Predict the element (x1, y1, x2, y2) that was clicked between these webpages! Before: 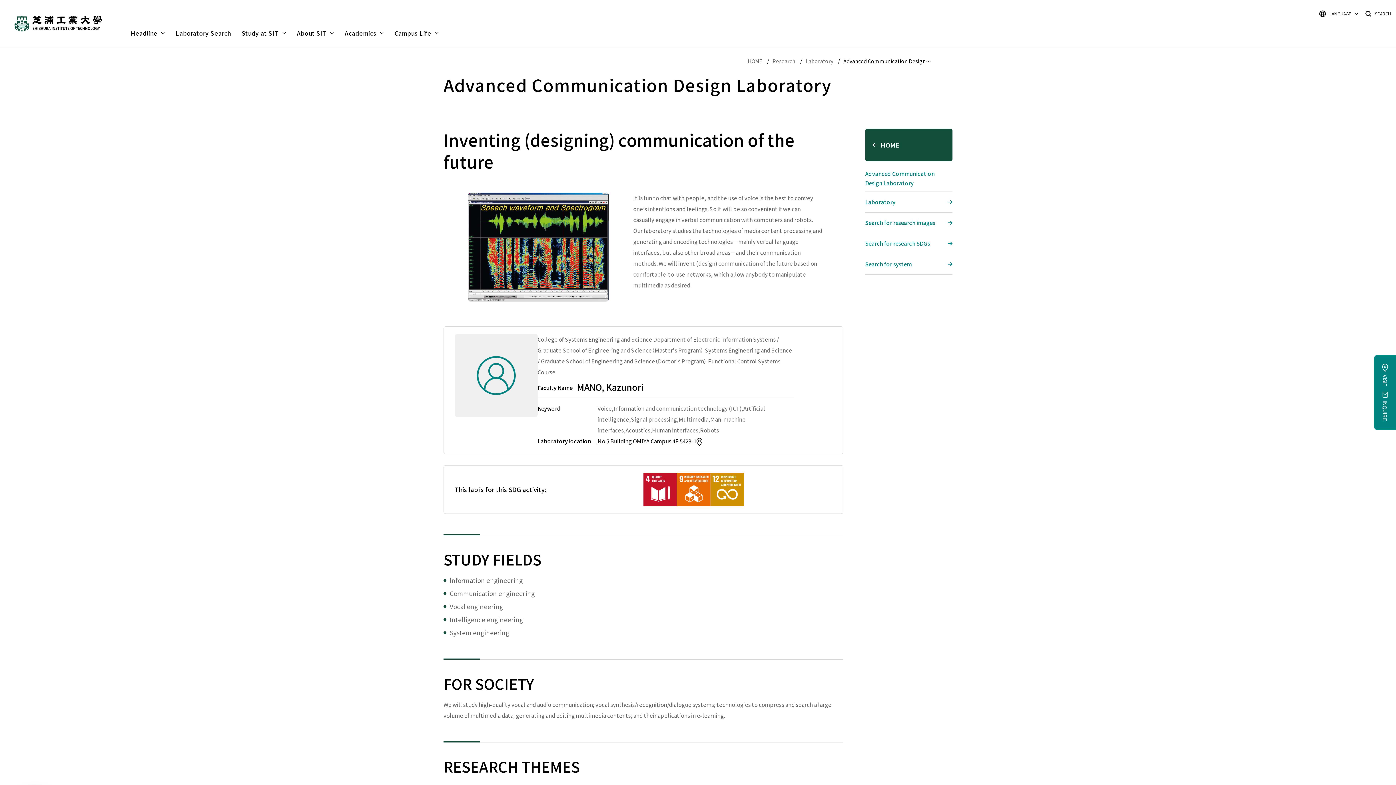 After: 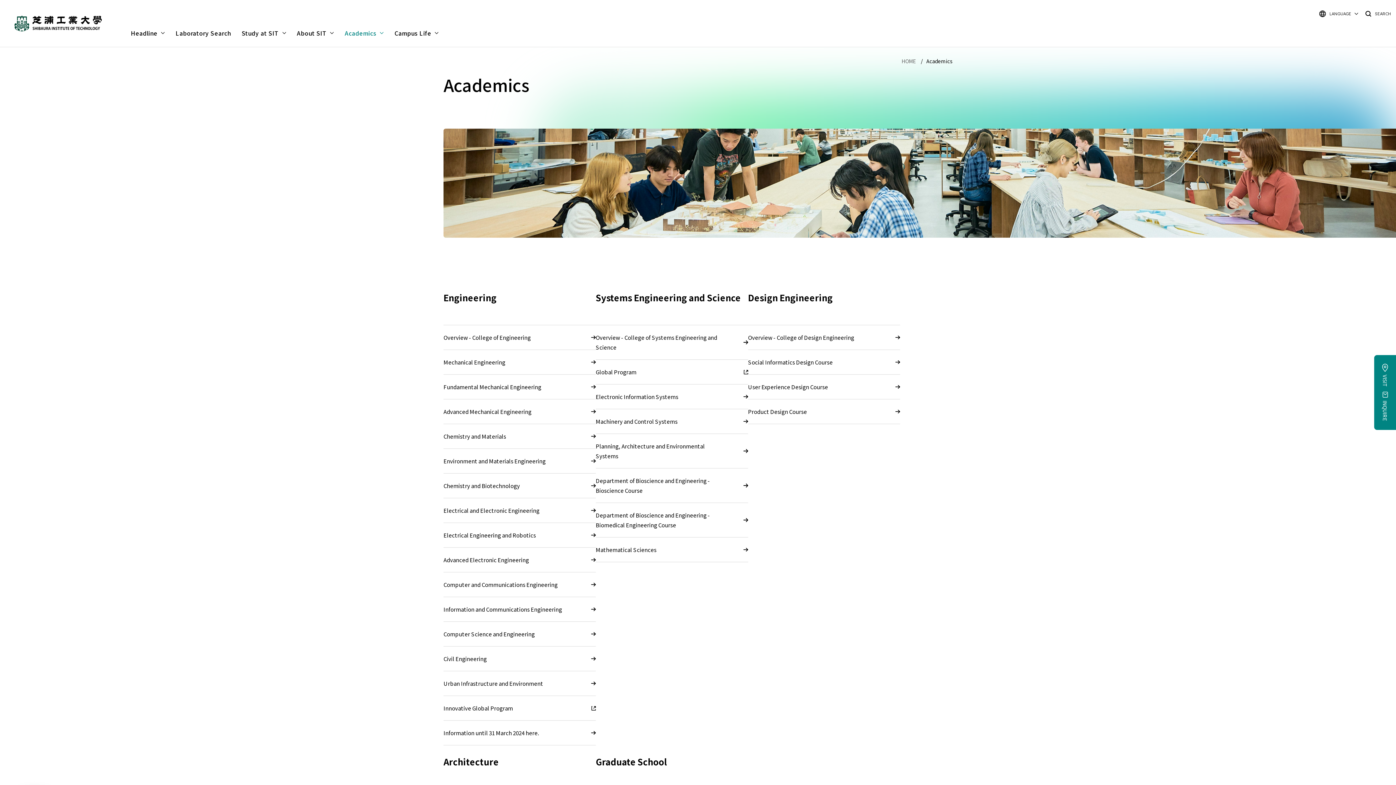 Action: label: Academics bbox: (344, 28, 383, 37)